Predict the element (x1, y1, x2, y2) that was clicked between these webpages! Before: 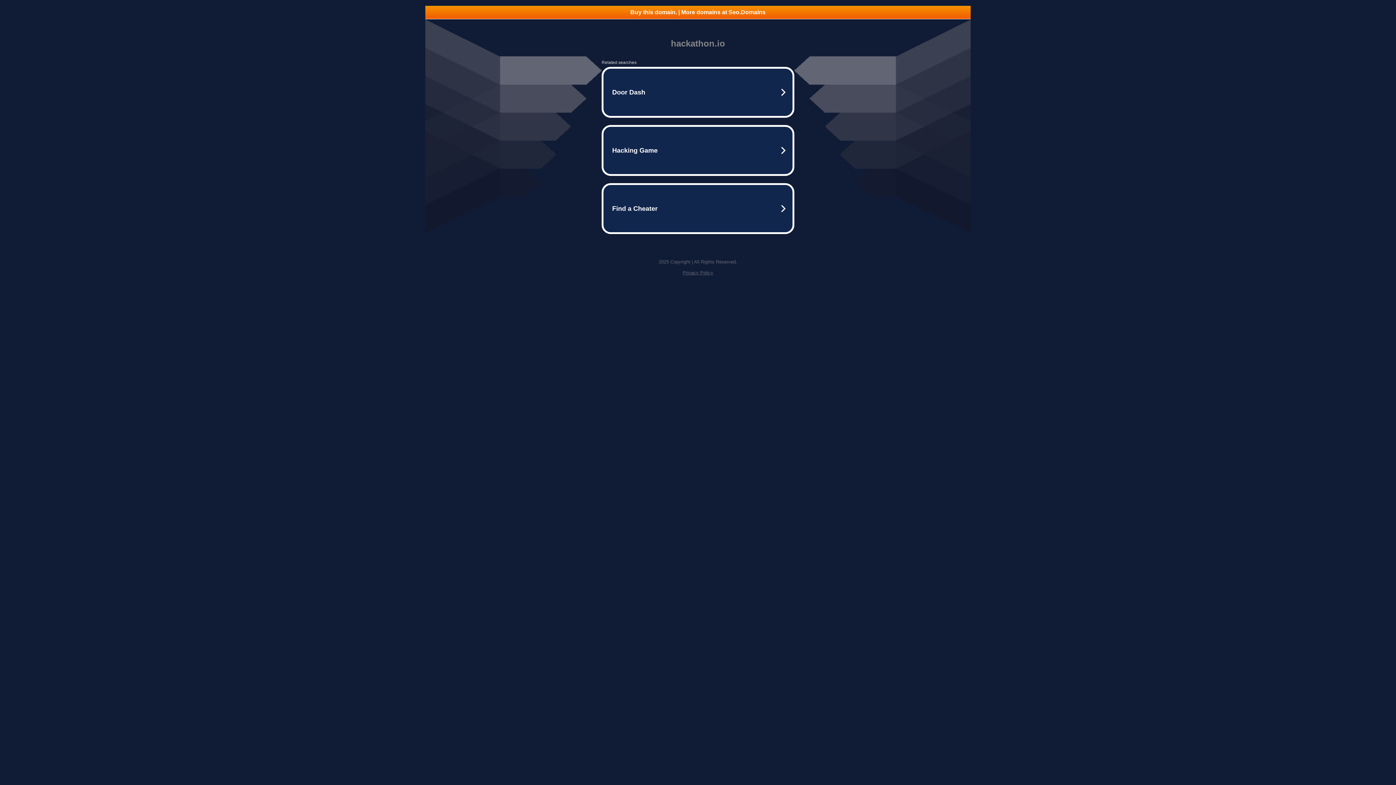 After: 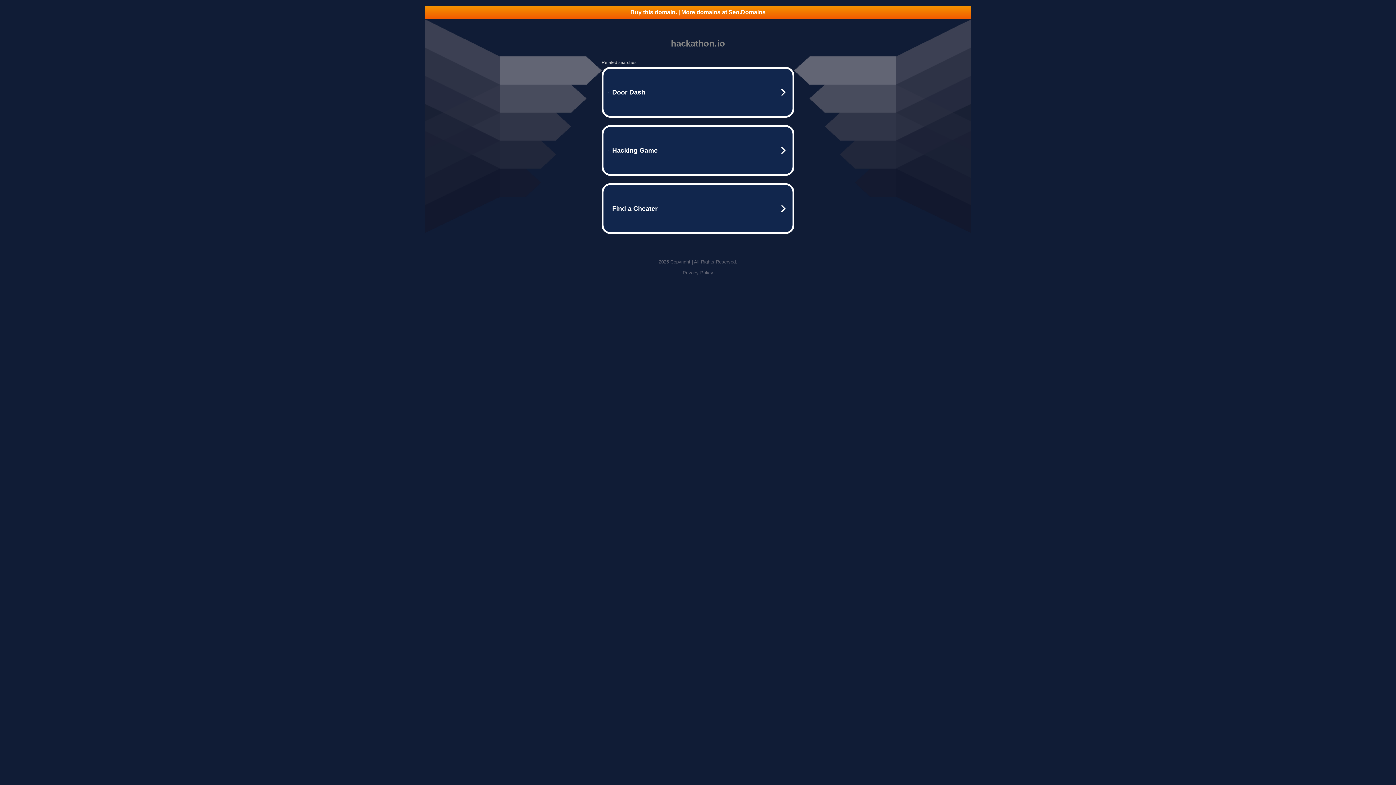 Action: label: Privacy Policy bbox: (682, 270, 713, 275)